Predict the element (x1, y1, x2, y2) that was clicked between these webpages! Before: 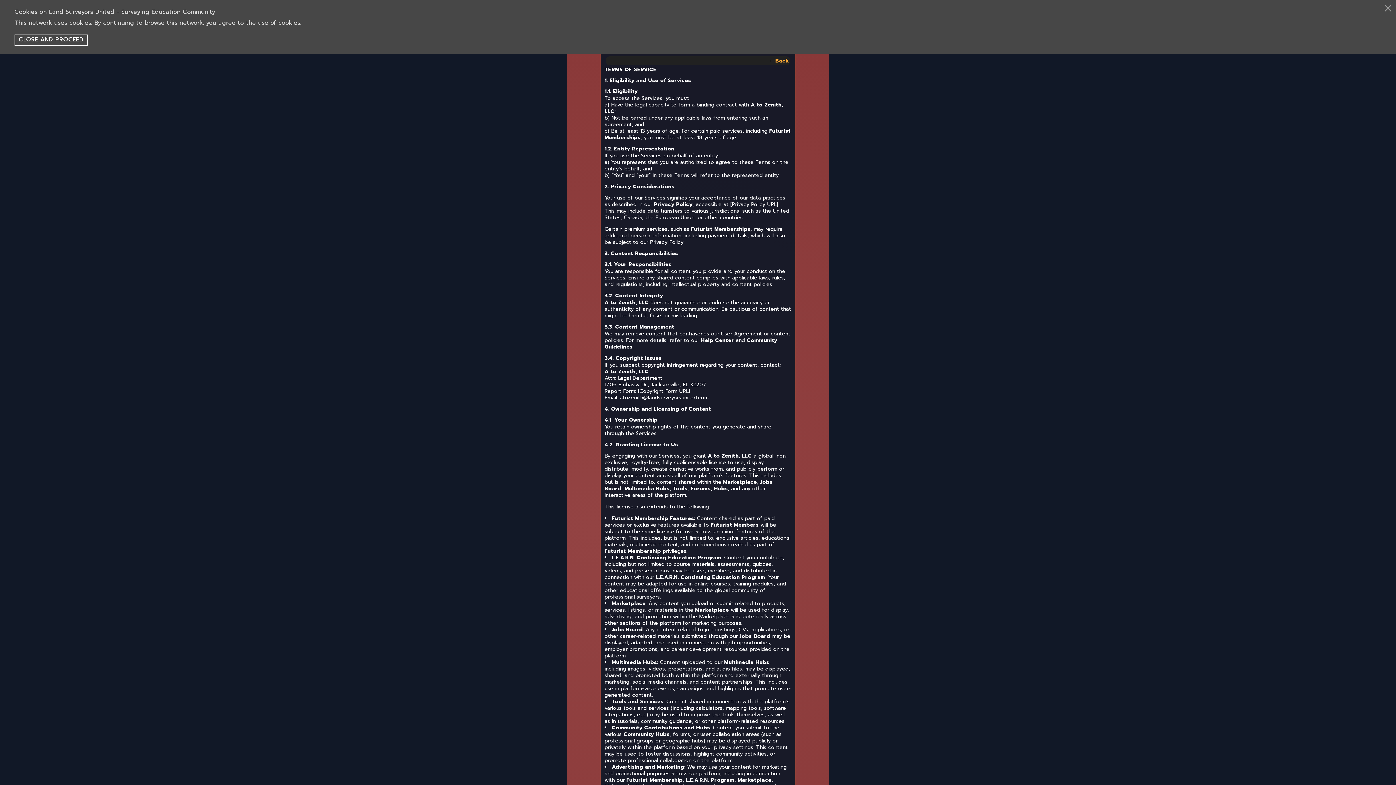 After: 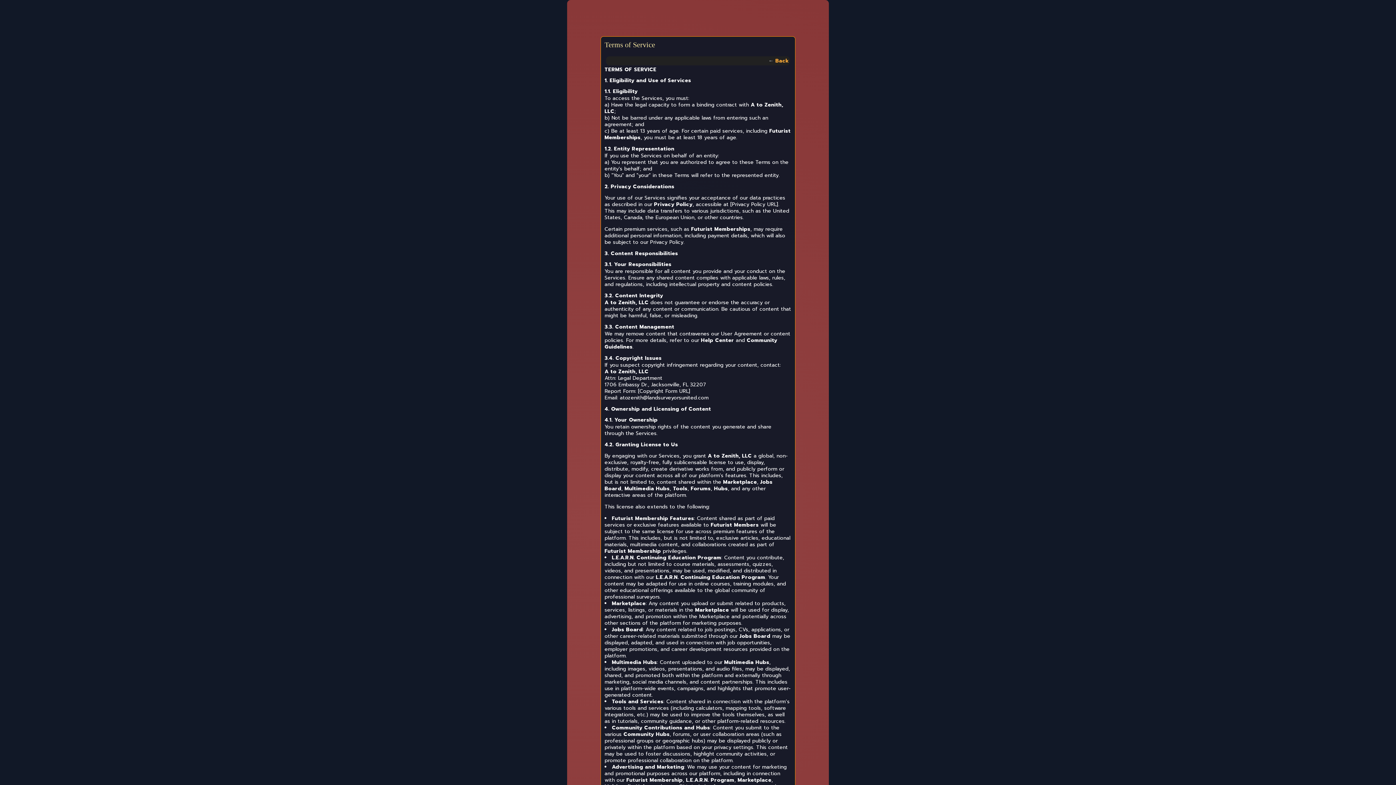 Action: bbox: (14, 34, 88, 45) label: CLOSE AND PROCEED